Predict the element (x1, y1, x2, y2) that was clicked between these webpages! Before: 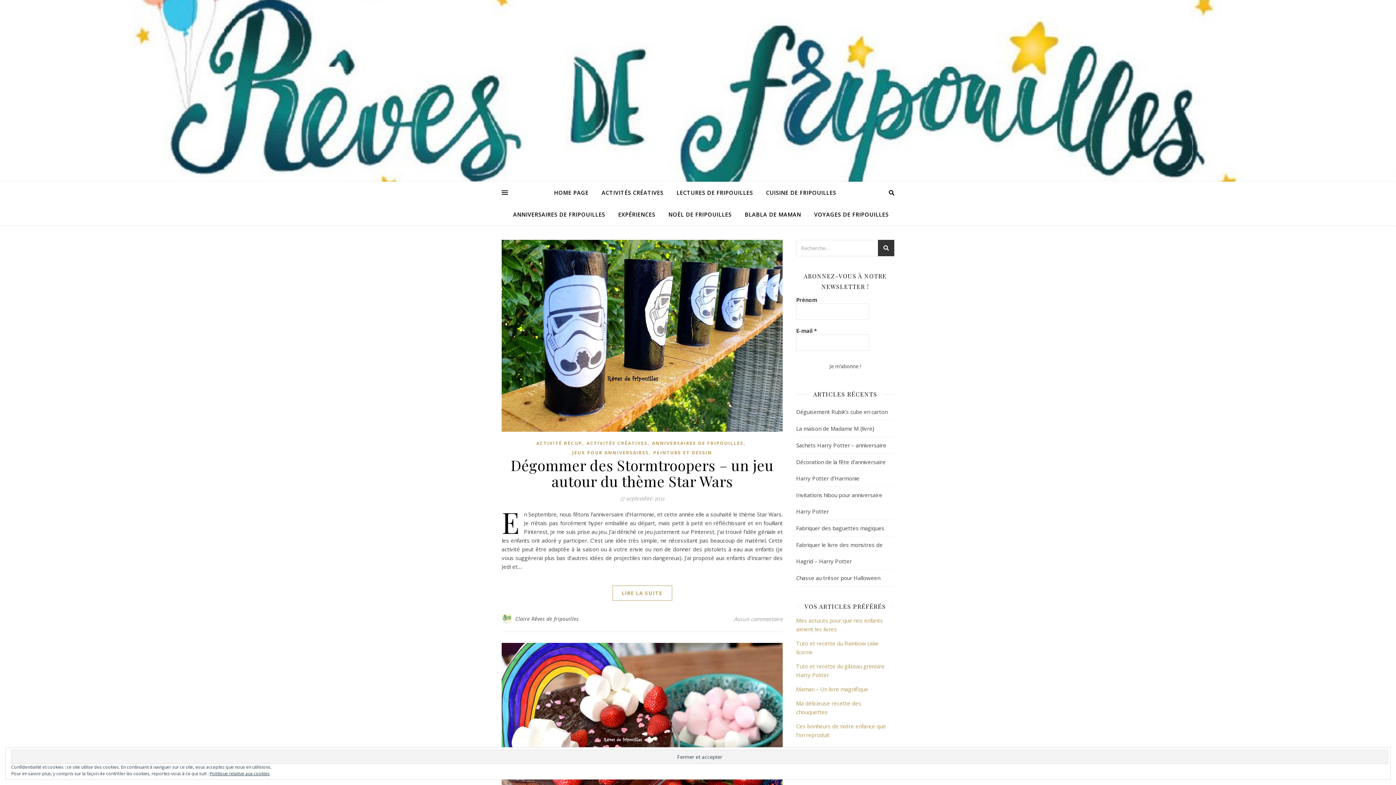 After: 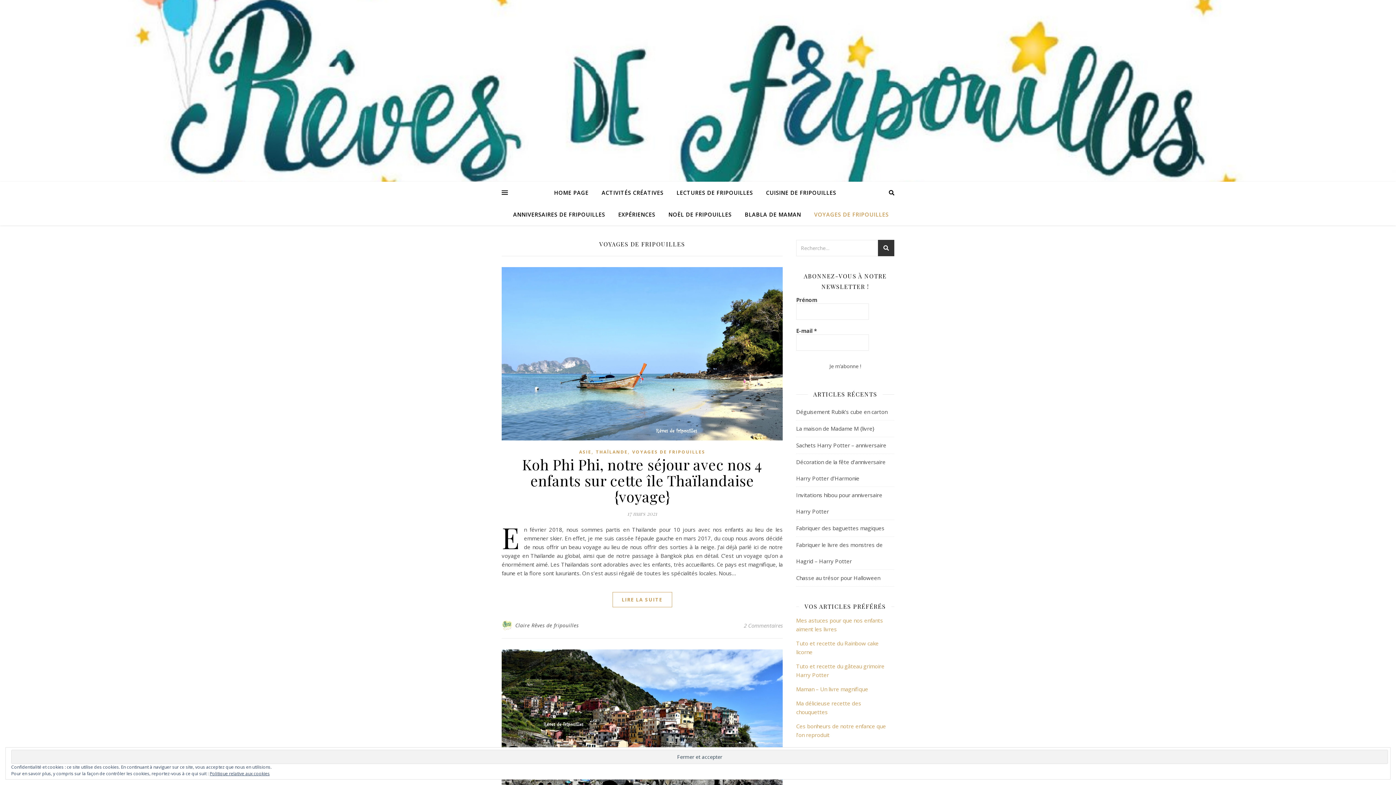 Action: label: VOYAGES DE FRIPOUILLES bbox: (808, 203, 888, 225)